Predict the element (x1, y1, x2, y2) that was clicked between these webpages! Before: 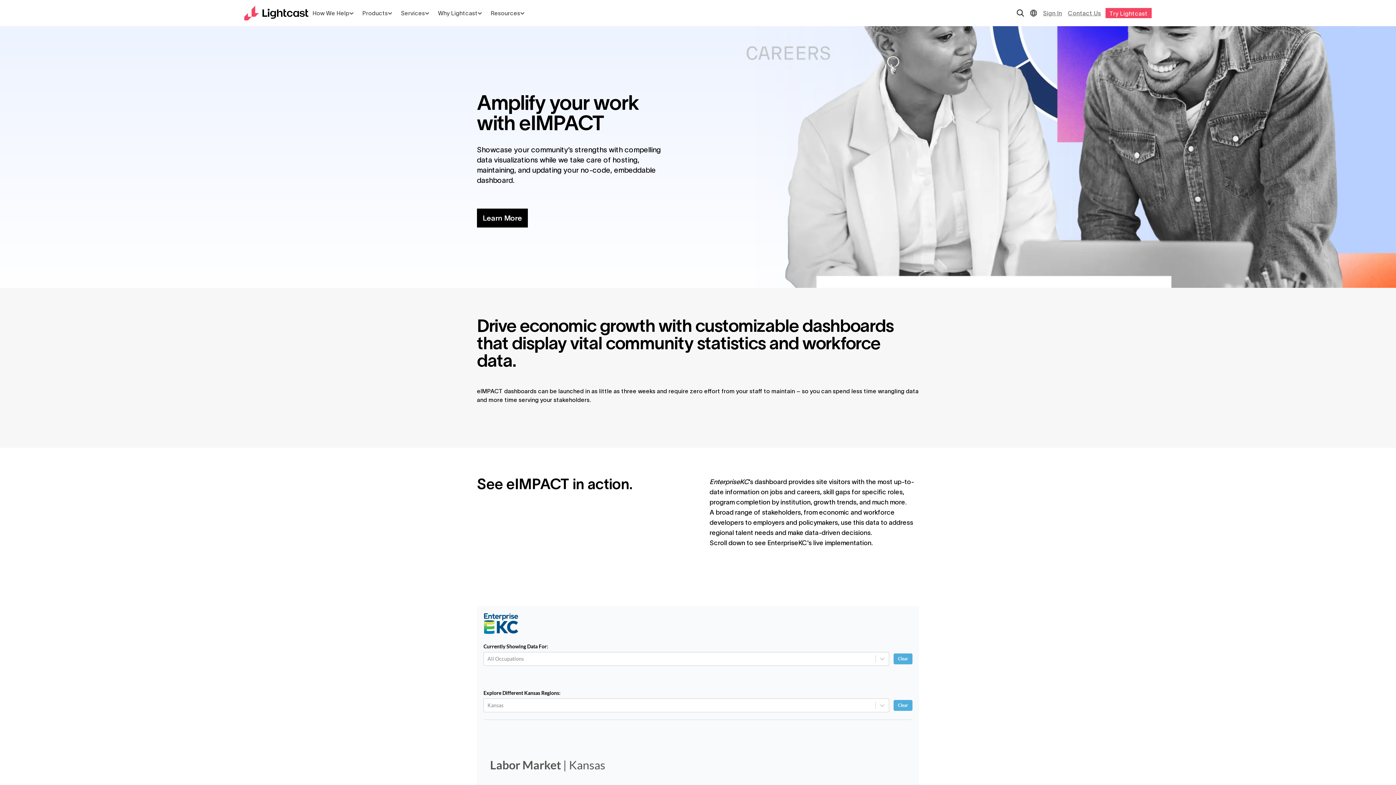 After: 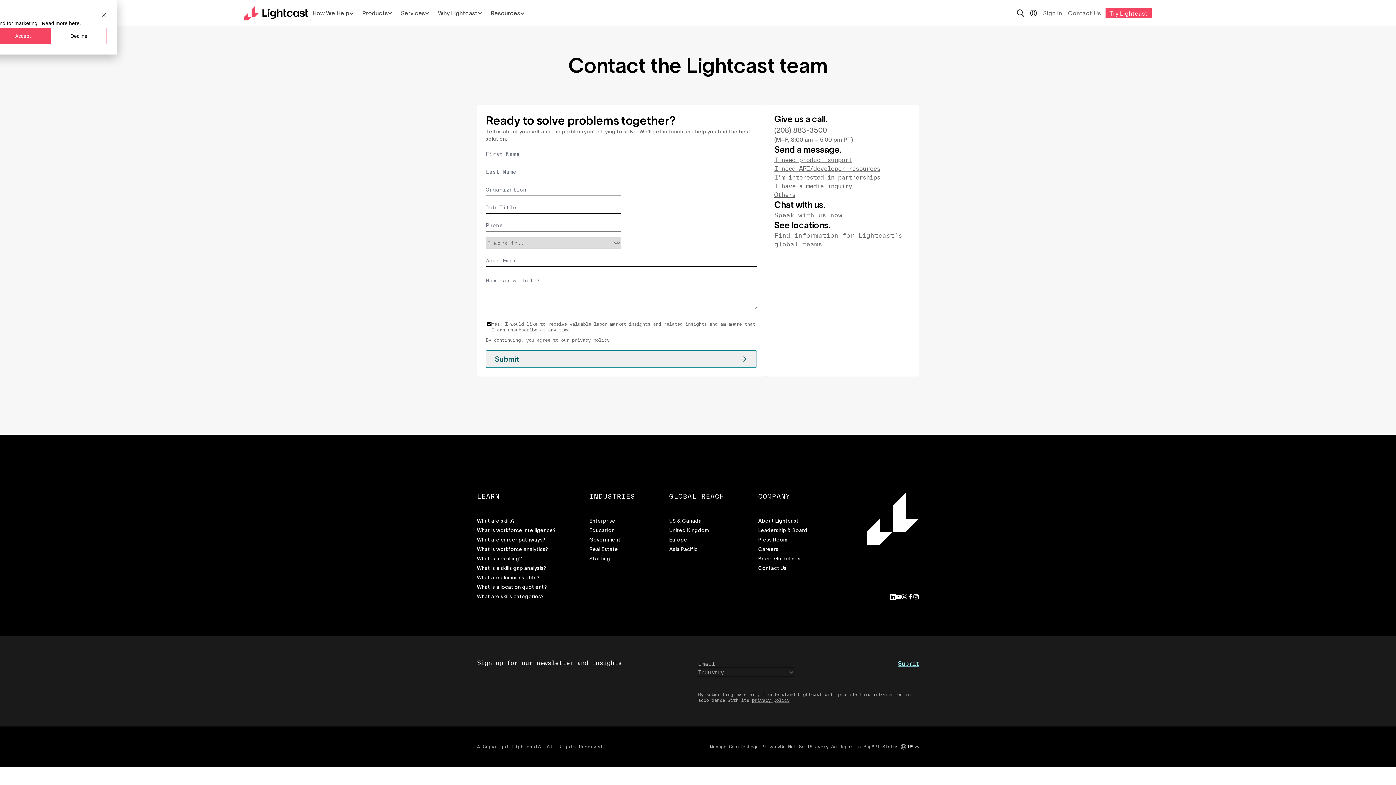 Action: label: Contact Us bbox: (1065, 0, 1104, 26)